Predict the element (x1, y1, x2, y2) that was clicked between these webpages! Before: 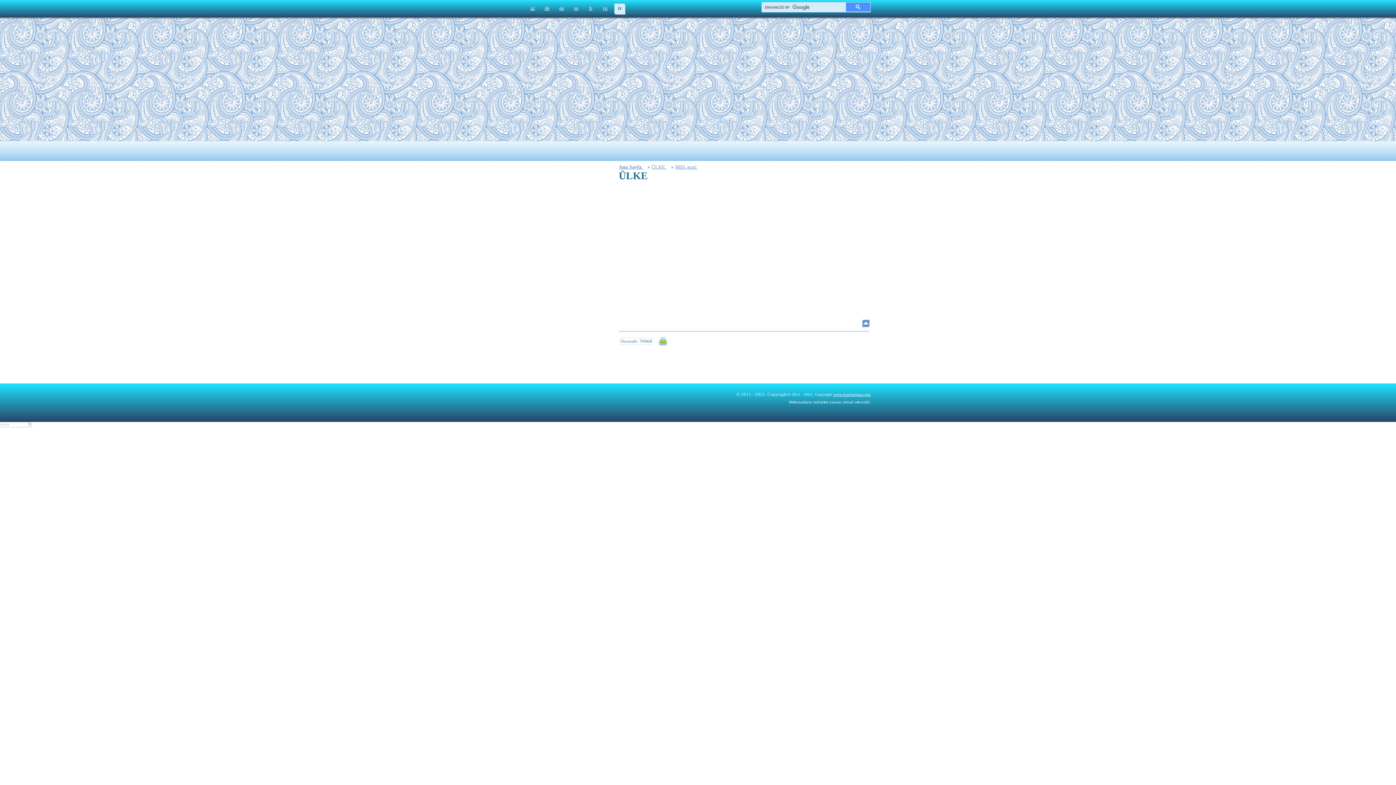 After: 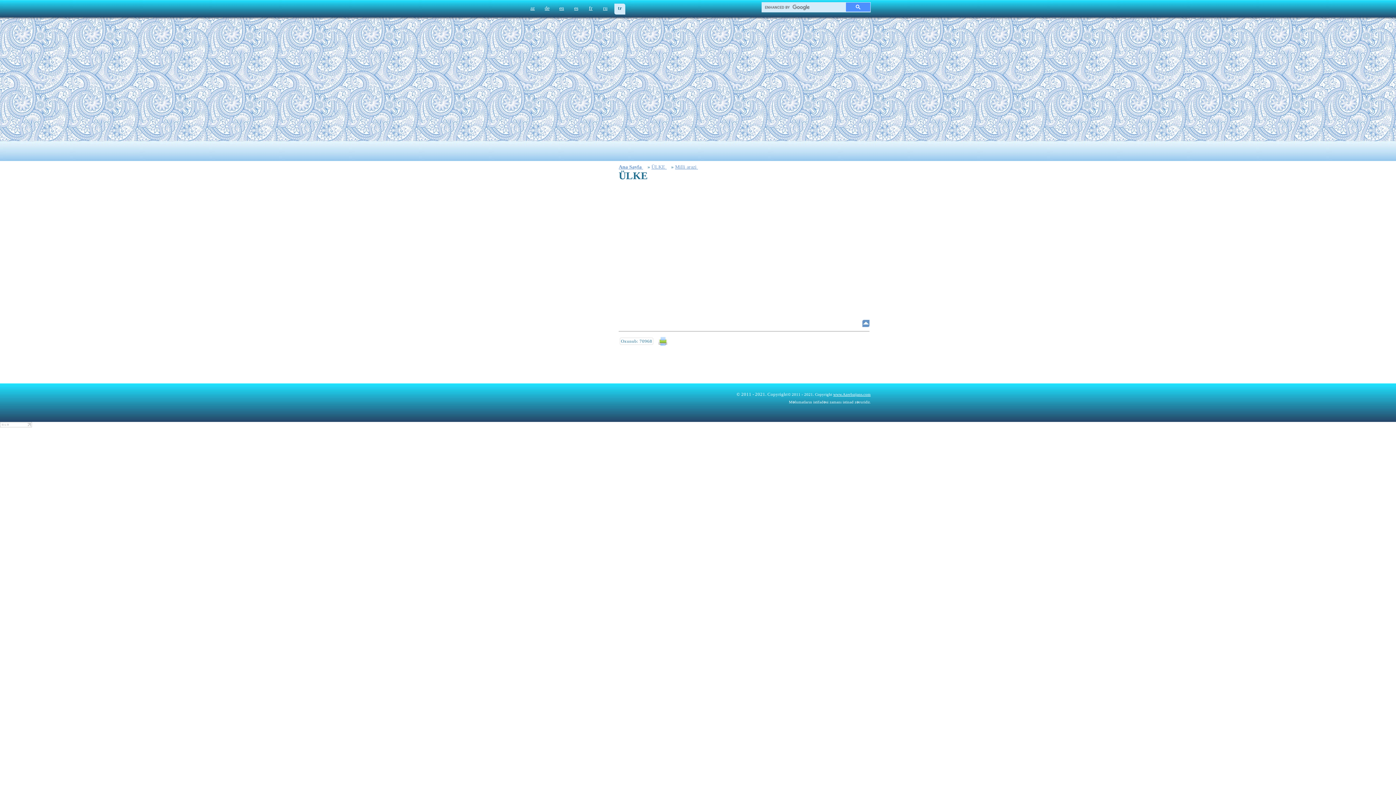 Action: bbox: (614, 3, 625, 14) label: tr